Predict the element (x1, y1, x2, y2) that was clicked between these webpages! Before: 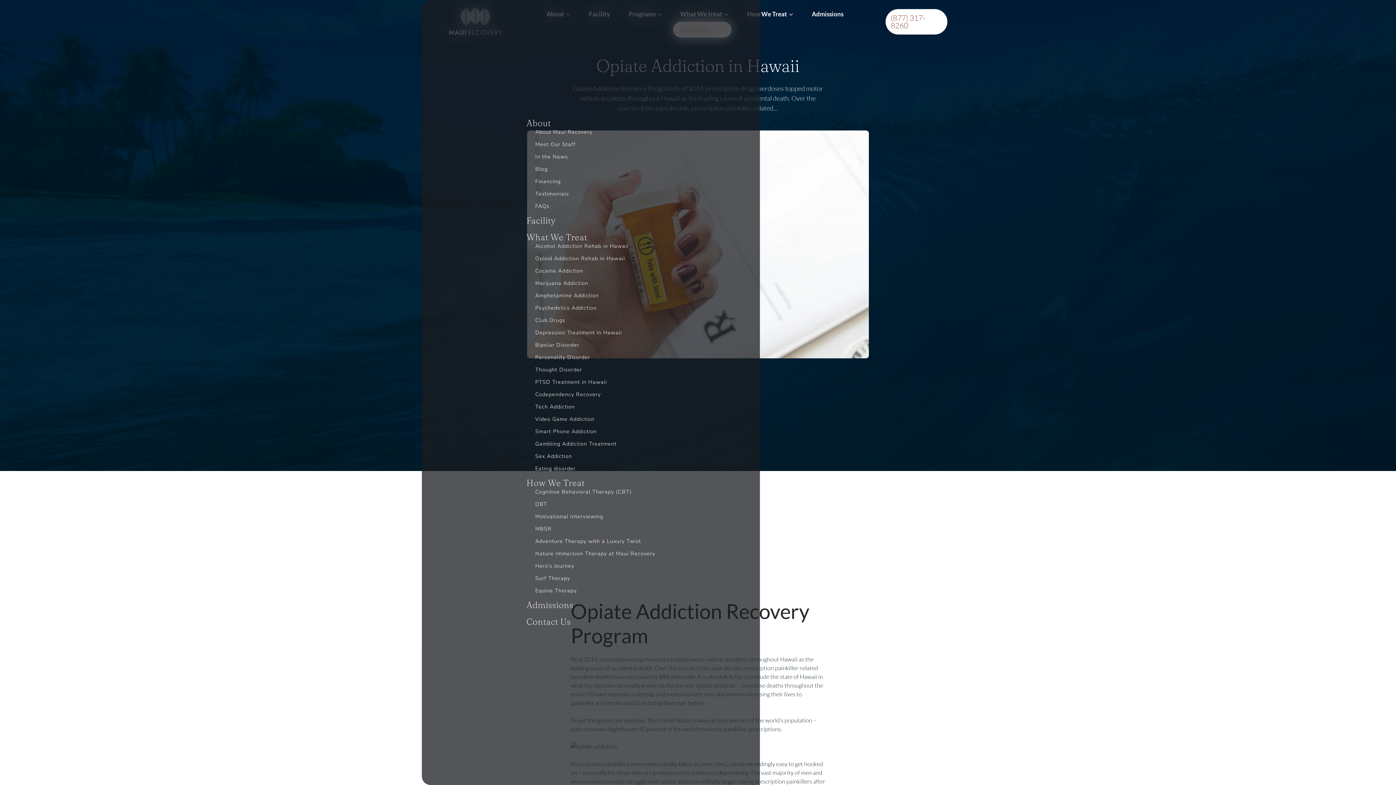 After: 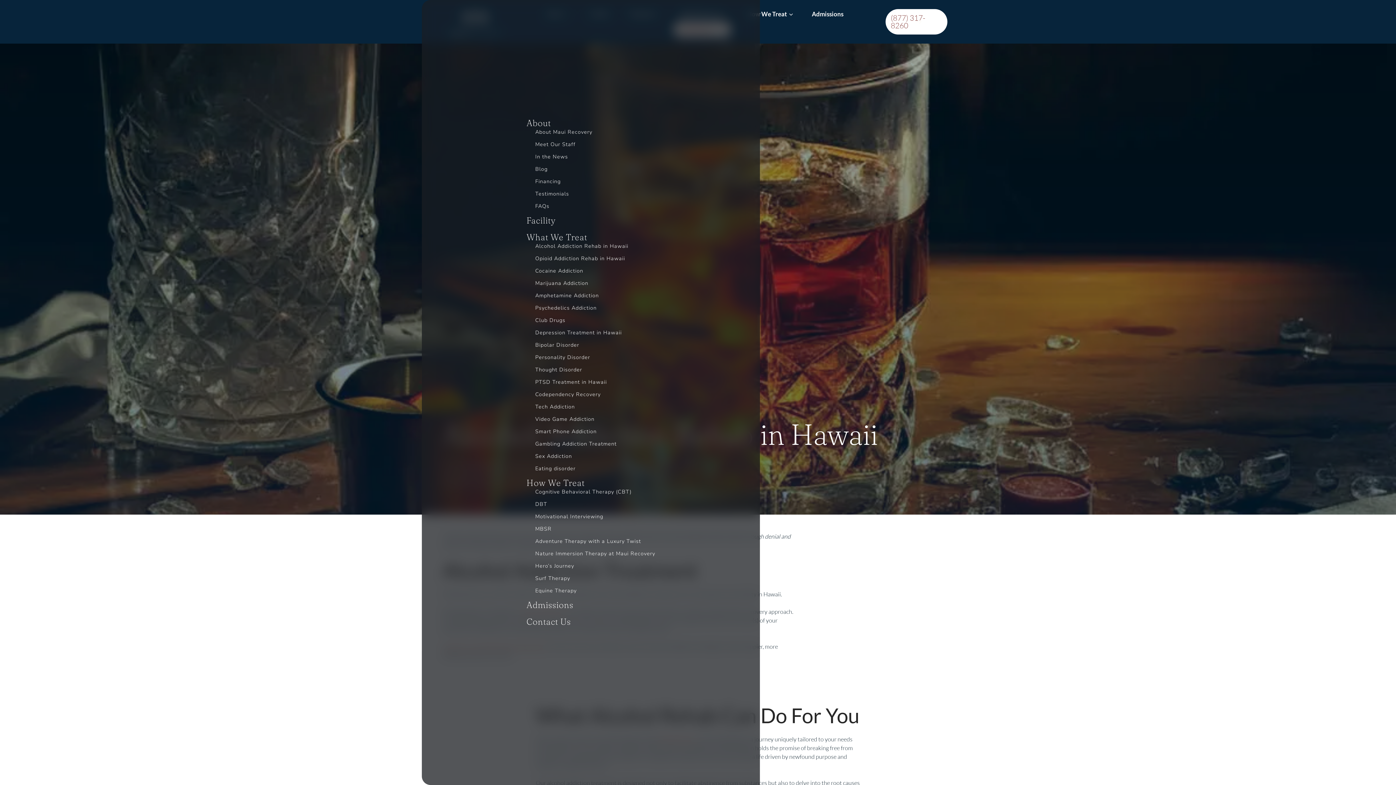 Action: label: Alcohol Addiction Rehab in Hawaii bbox: (535, 242, 655, 249)